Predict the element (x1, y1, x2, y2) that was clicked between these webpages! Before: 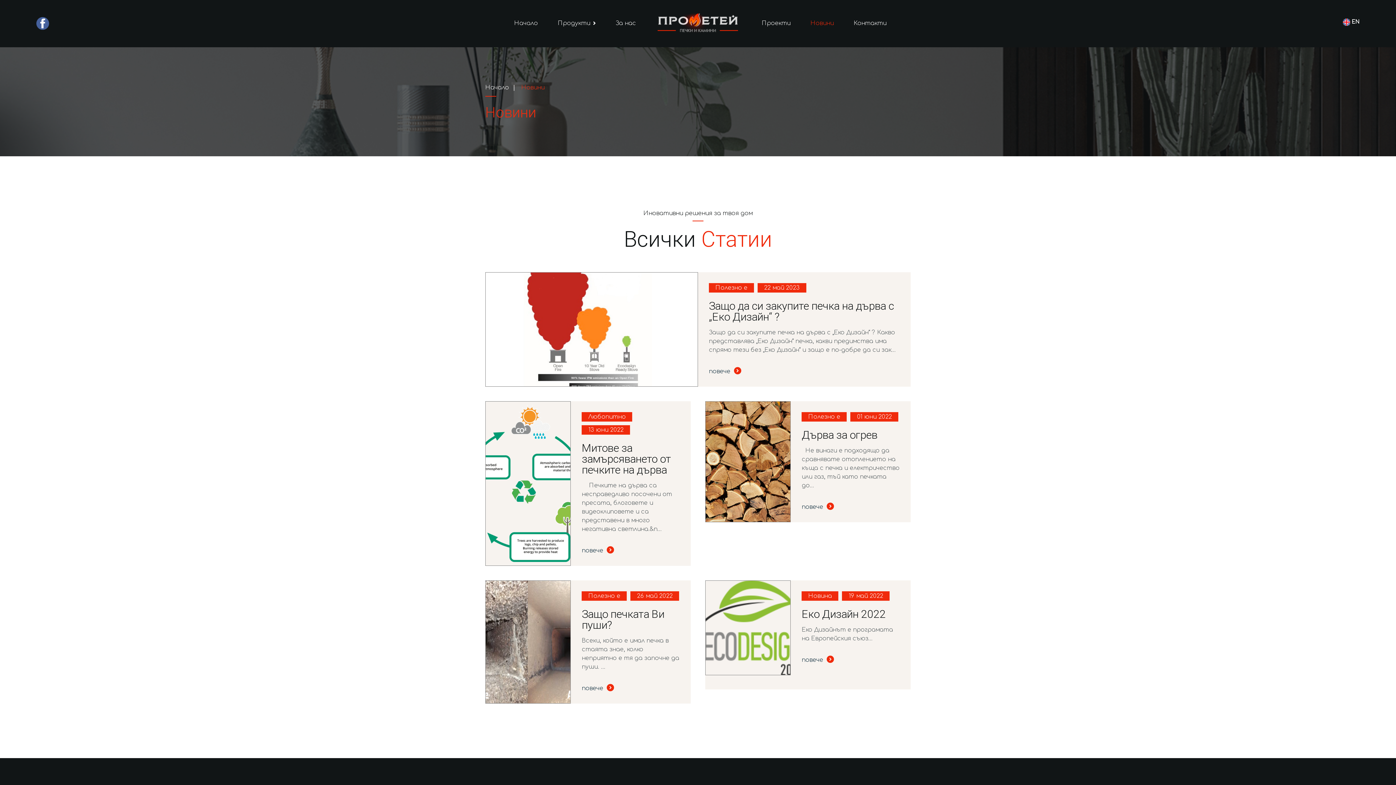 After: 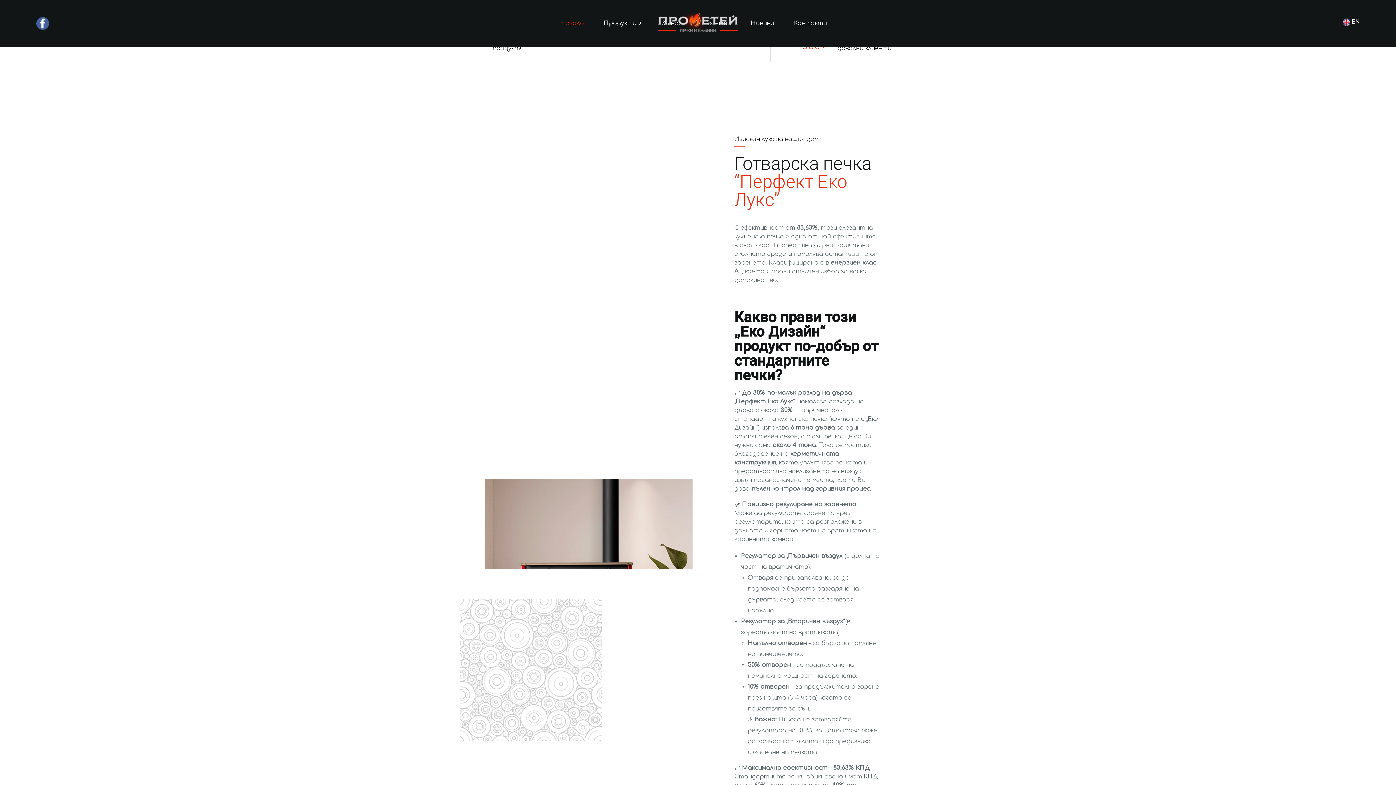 Action: bbox: (514, 0, 538, 46) label: Начало